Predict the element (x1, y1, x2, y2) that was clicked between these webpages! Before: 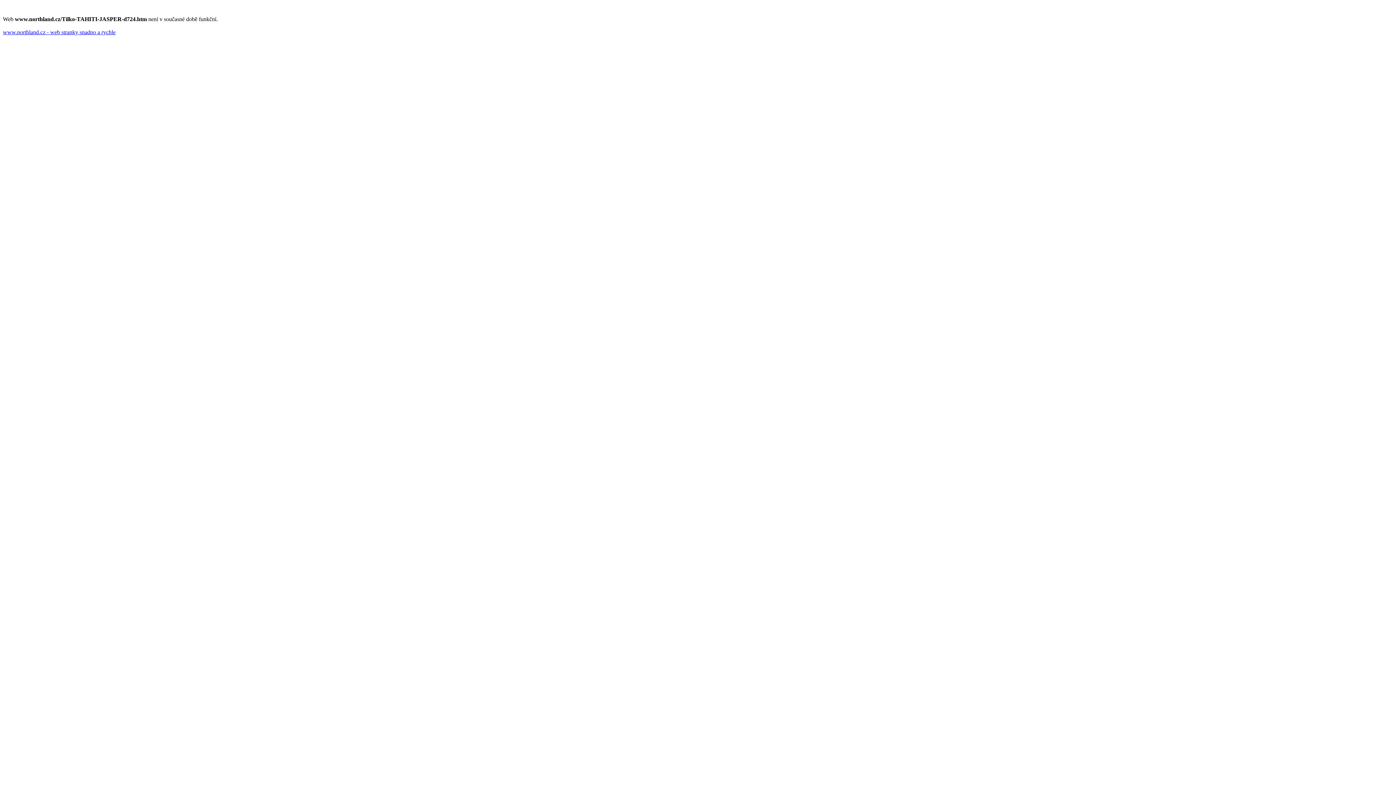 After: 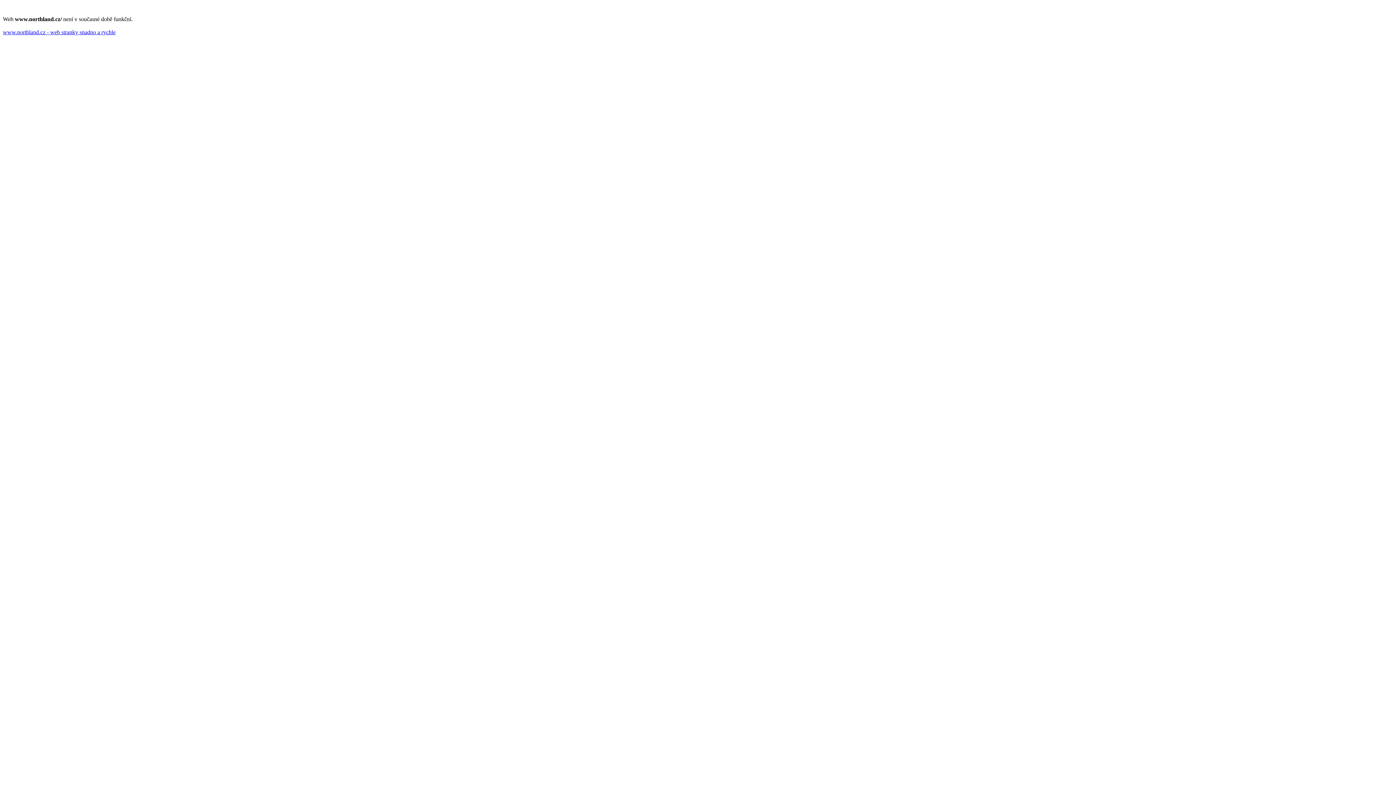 Action: label: www.northland.cz - web stranky snadno a rychle bbox: (2, 29, 115, 35)